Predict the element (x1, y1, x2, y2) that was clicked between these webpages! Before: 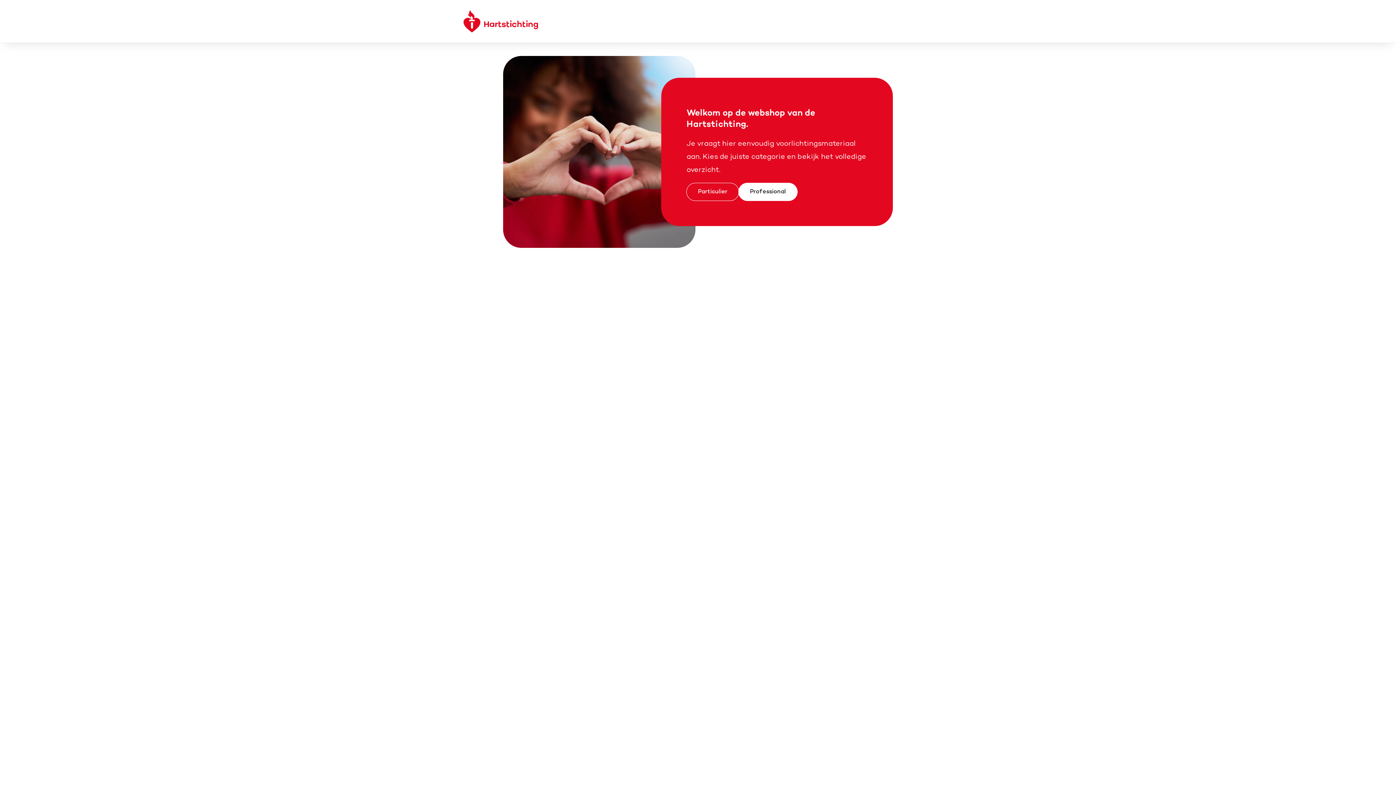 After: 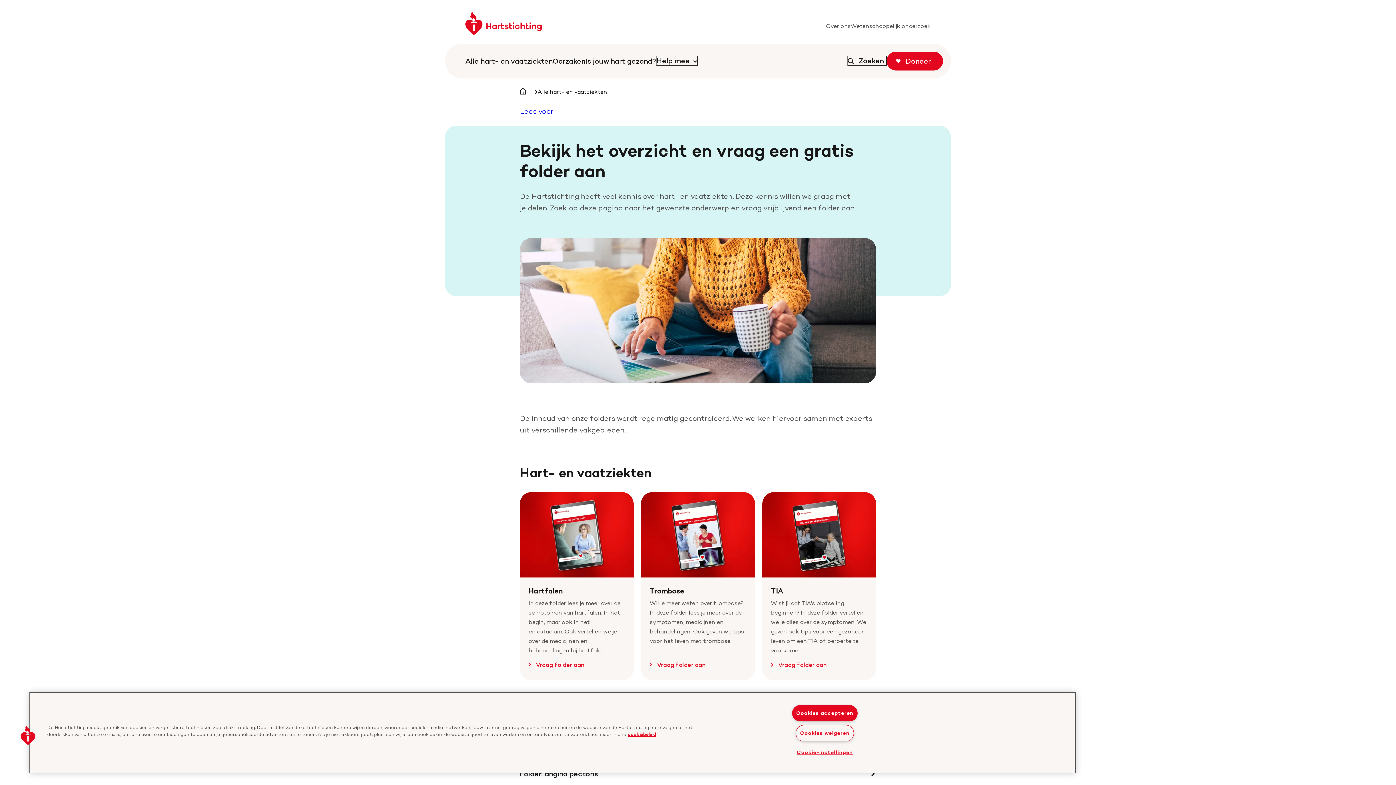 Action: bbox: (686, 183, 738, 200) label: Particulier